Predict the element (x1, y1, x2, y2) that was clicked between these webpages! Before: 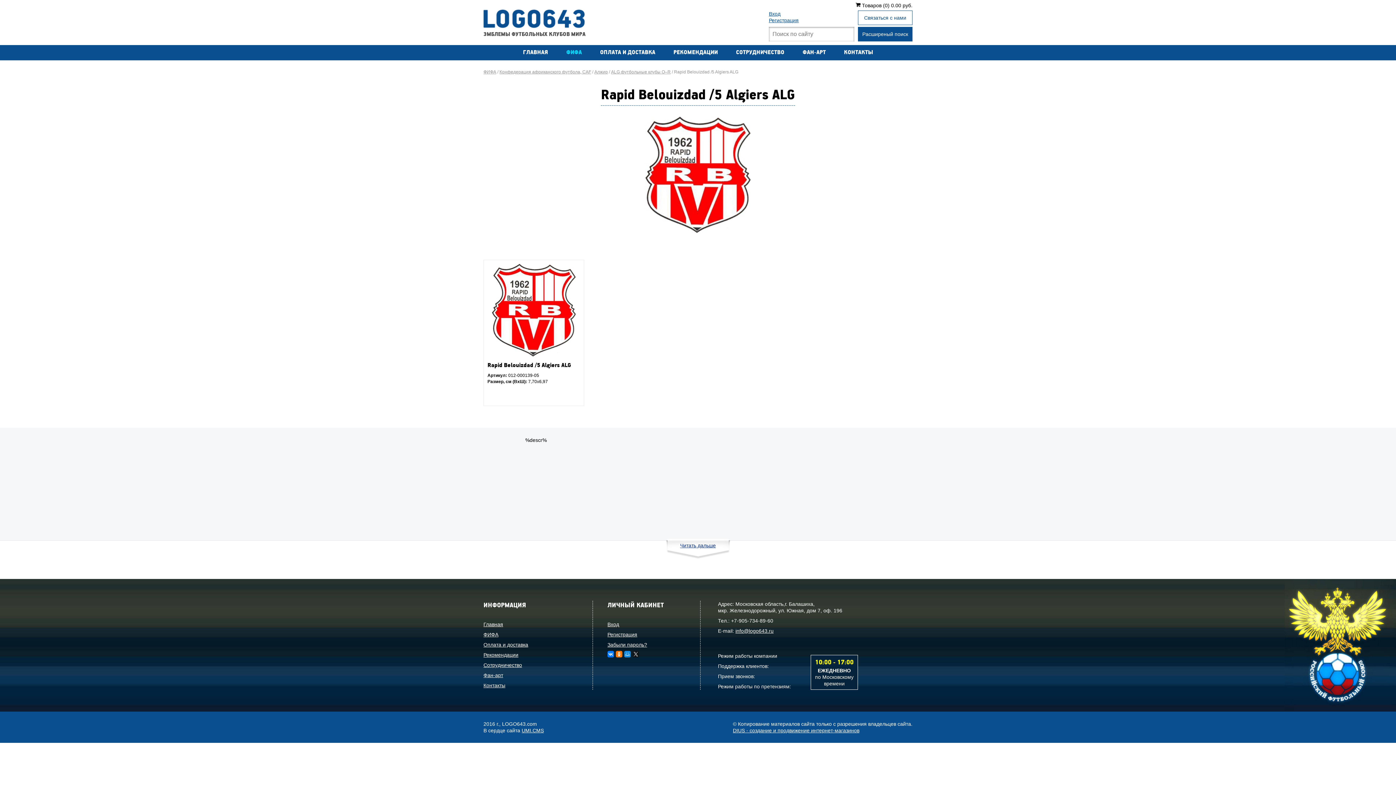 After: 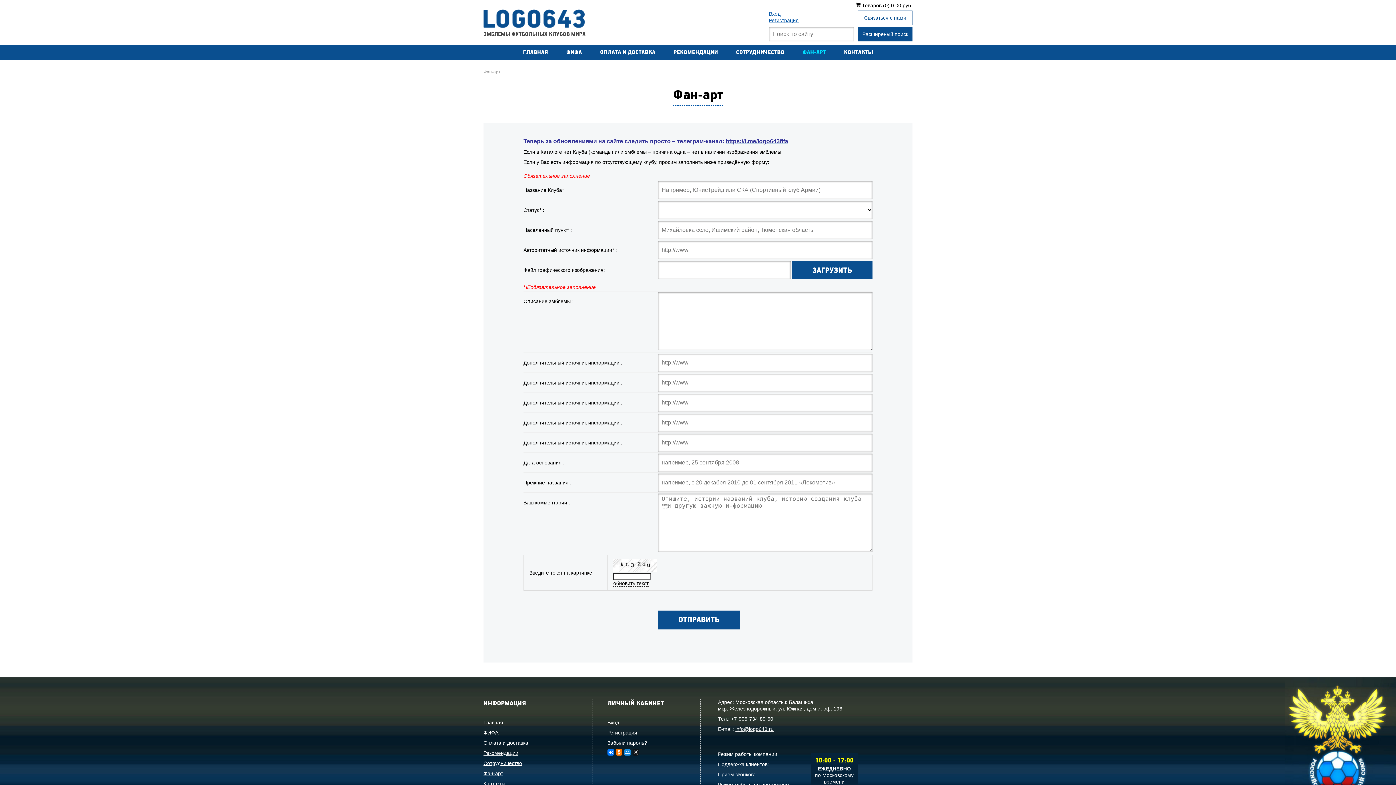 Action: bbox: (483, 672, 503, 678) label: Фан-арт